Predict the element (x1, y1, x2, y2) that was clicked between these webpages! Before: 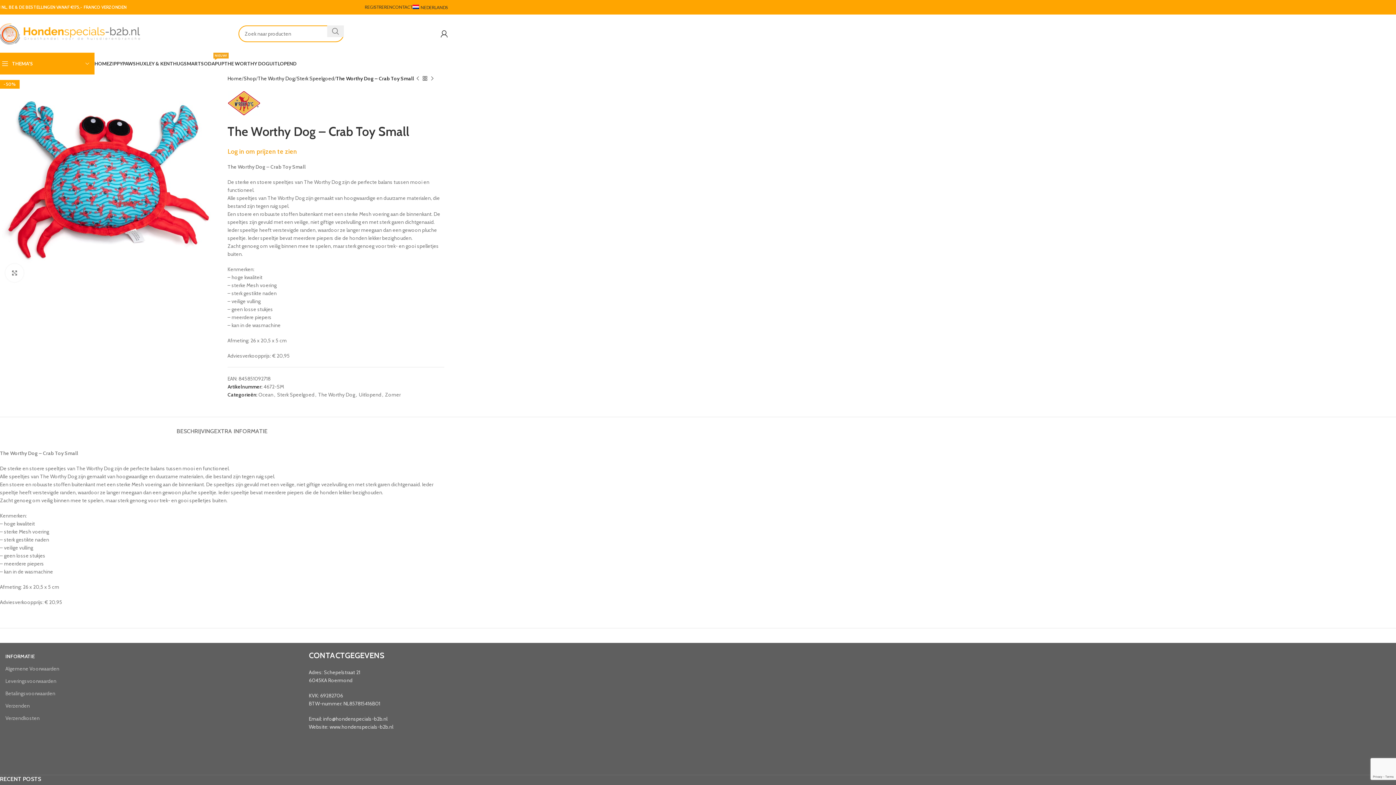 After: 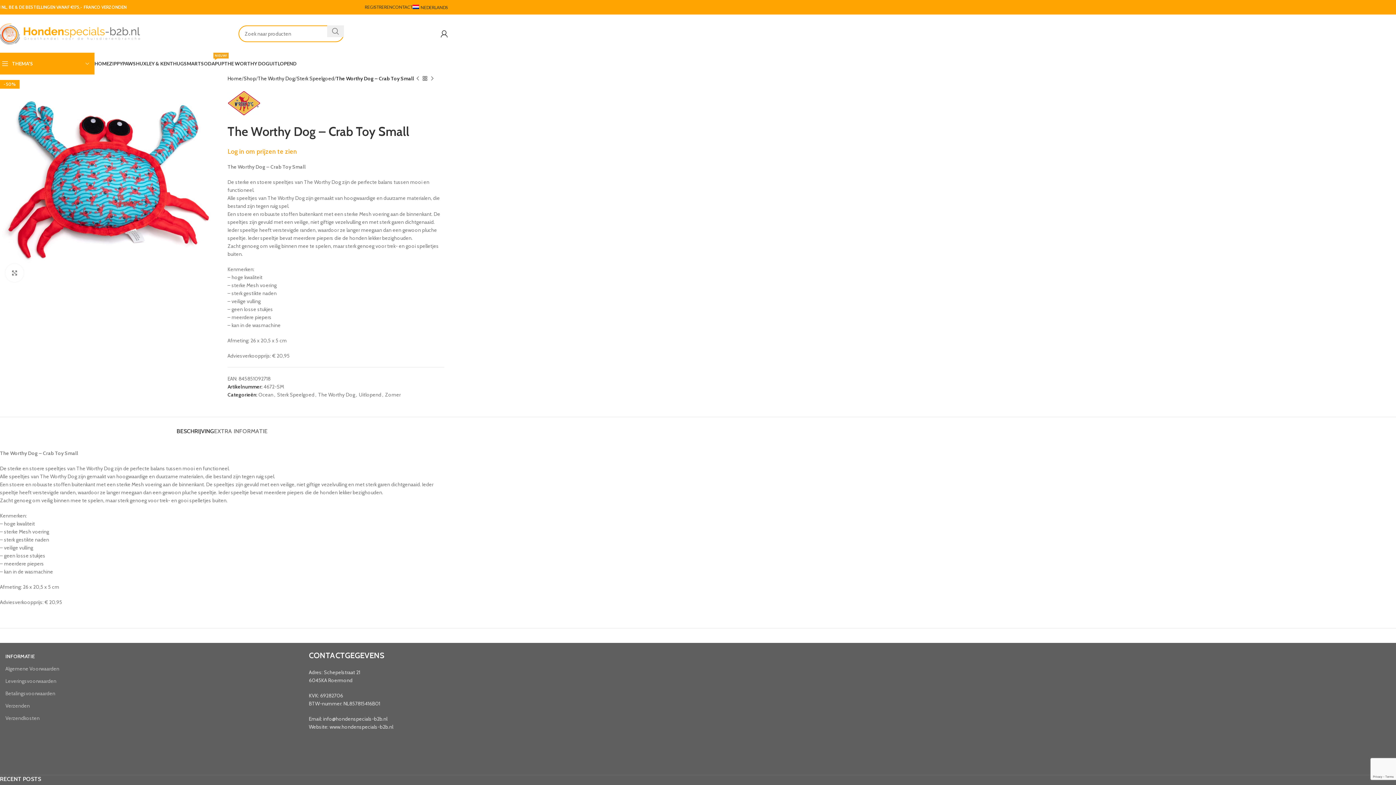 Action: label: BESCHRIJVING bbox: (176, 417, 214, 438)